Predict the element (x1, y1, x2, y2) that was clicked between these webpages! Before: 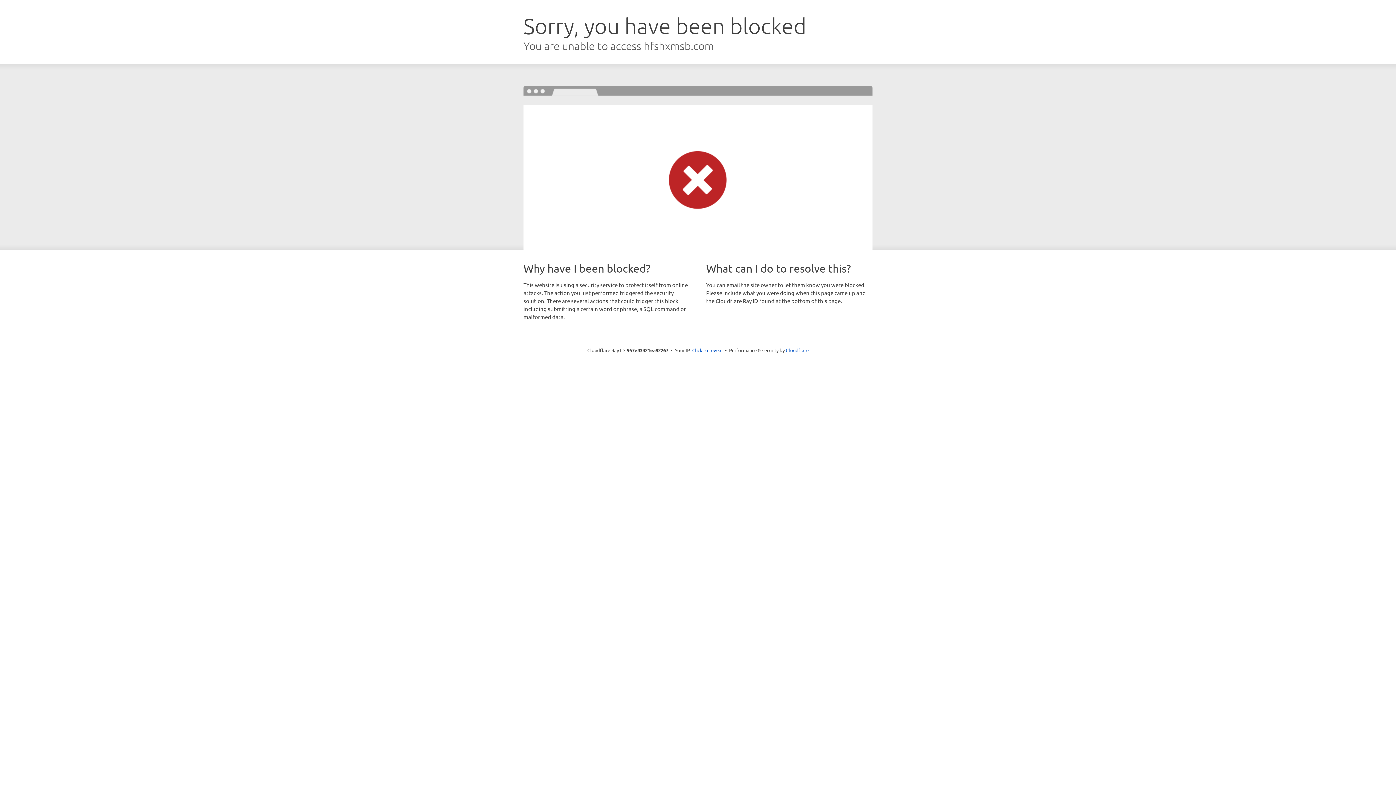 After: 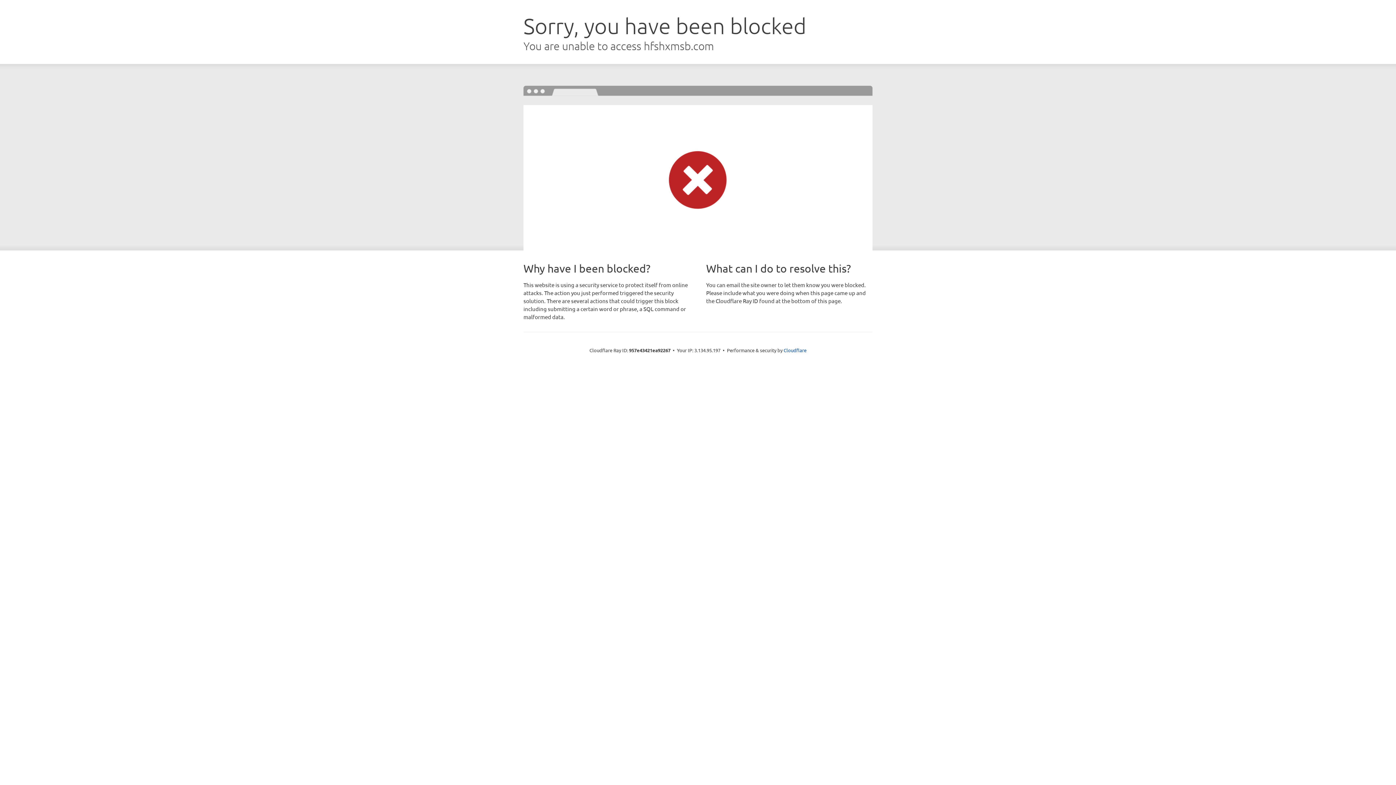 Action: label: Click to reveal bbox: (692, 346, 722, 353)